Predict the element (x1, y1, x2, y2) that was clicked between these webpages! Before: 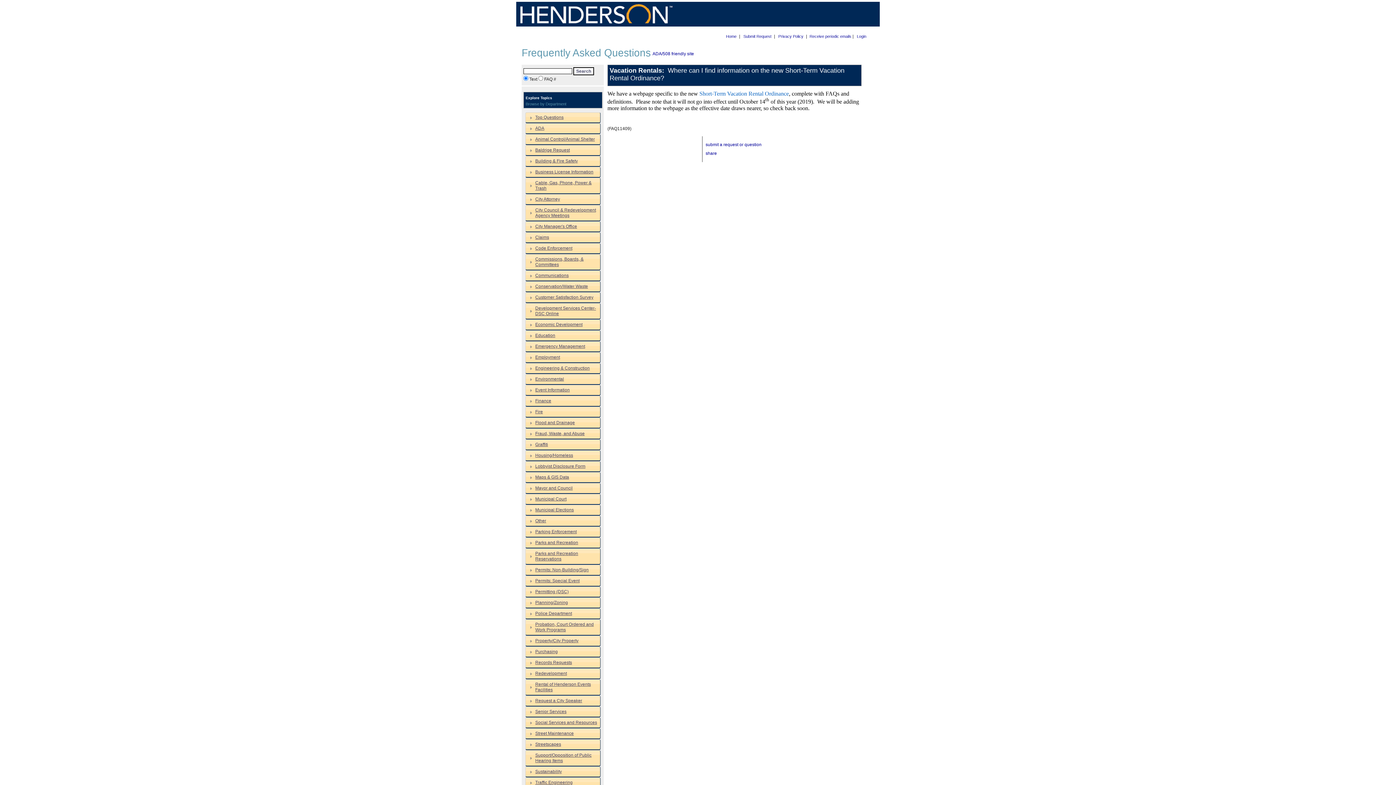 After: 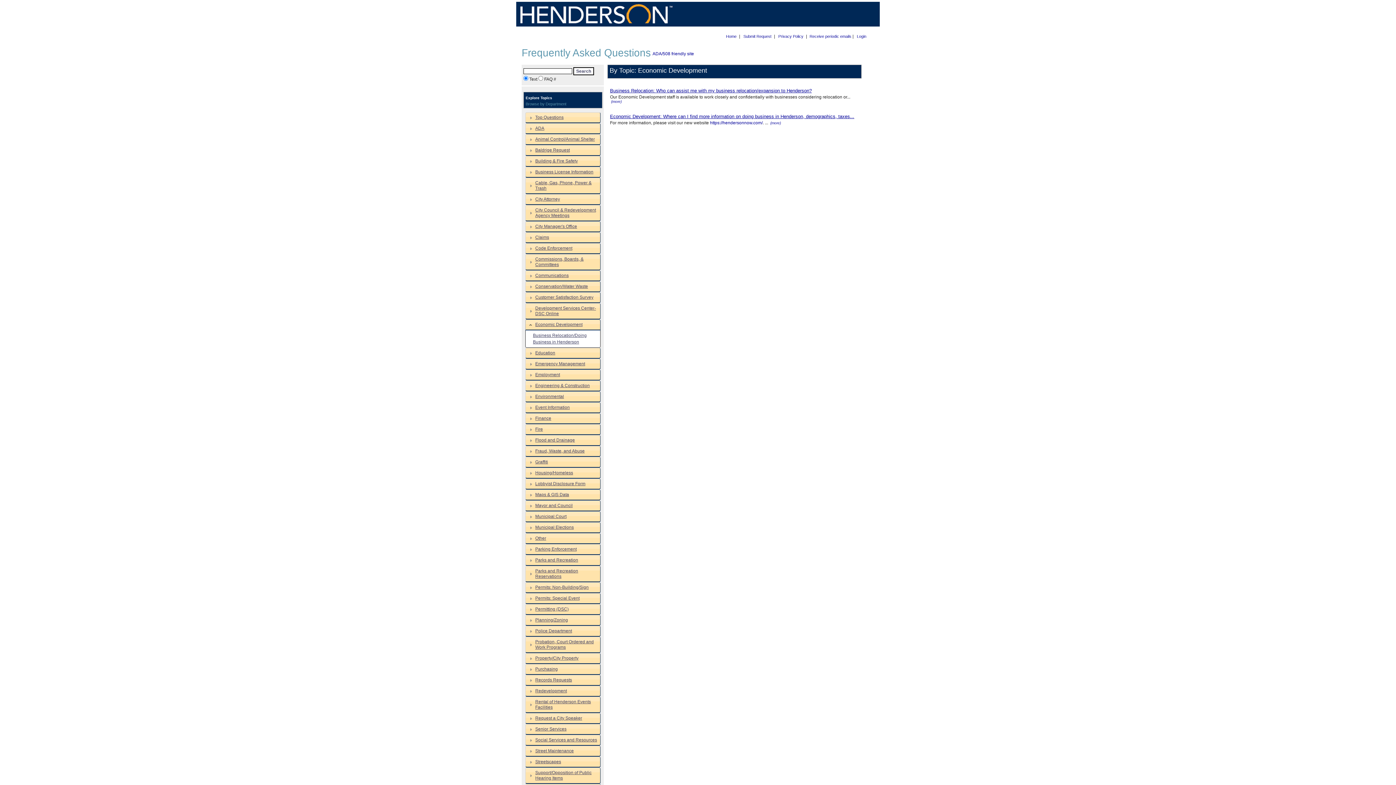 Action: bbox: (535, 322, 598, 327) label: Economic Development